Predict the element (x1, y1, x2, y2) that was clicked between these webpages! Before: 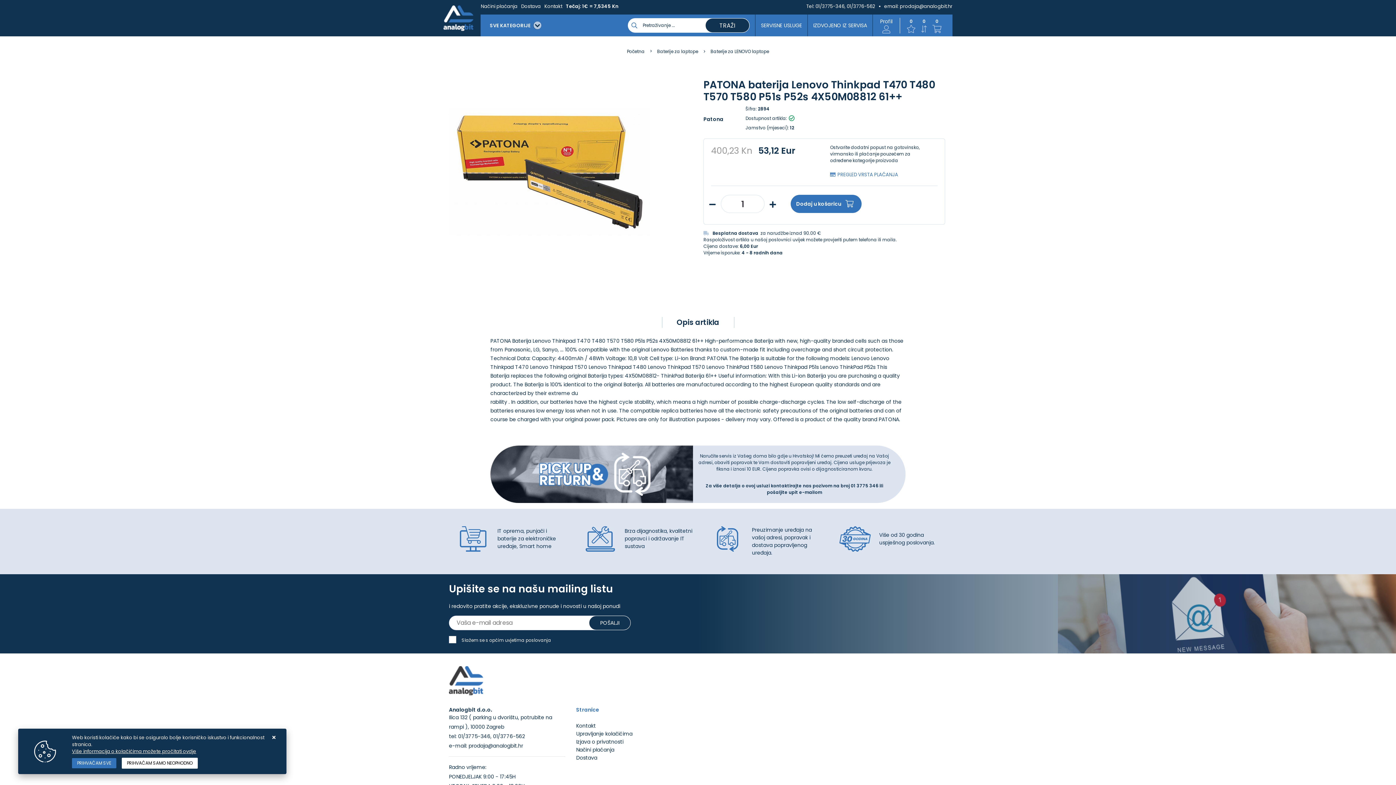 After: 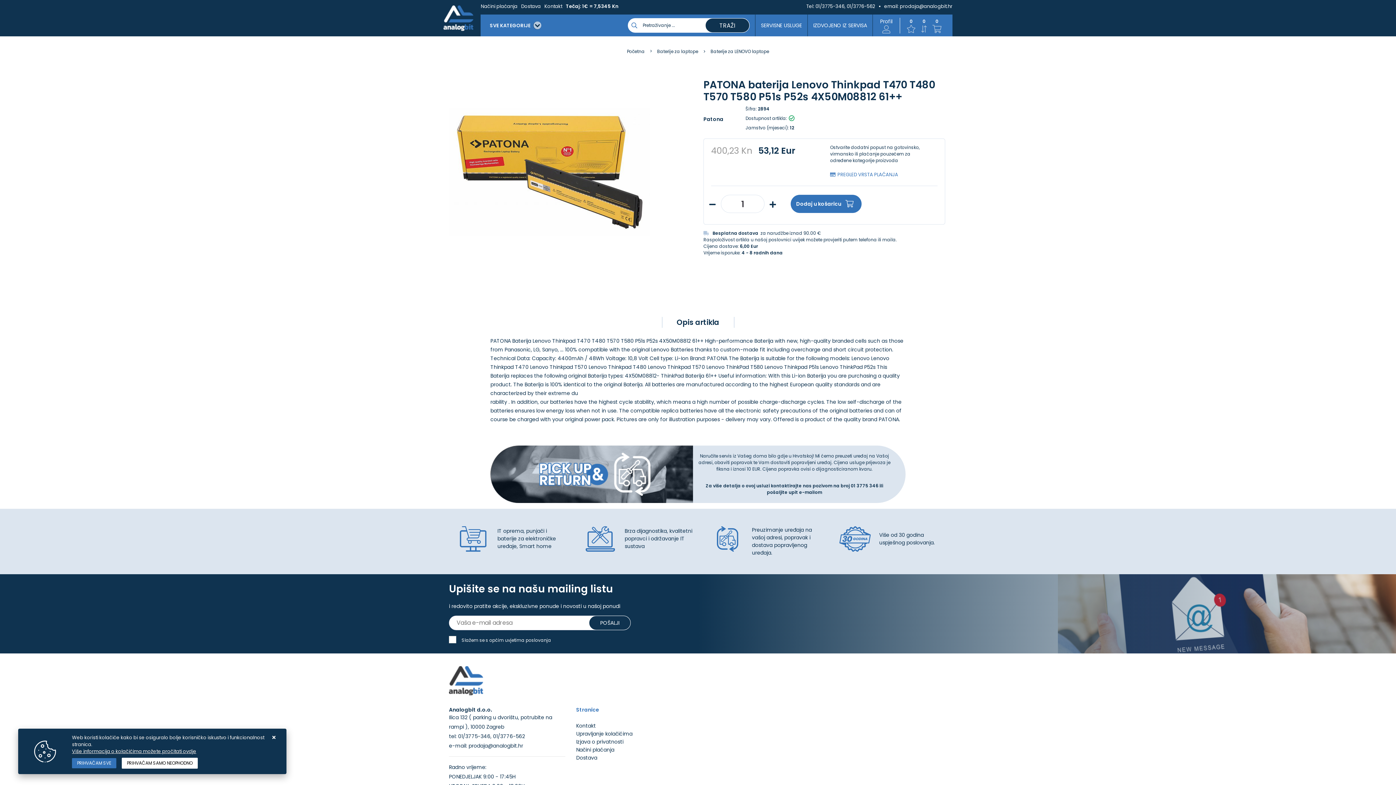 Action: bbox: (932, 17, 941, 33) label: 0